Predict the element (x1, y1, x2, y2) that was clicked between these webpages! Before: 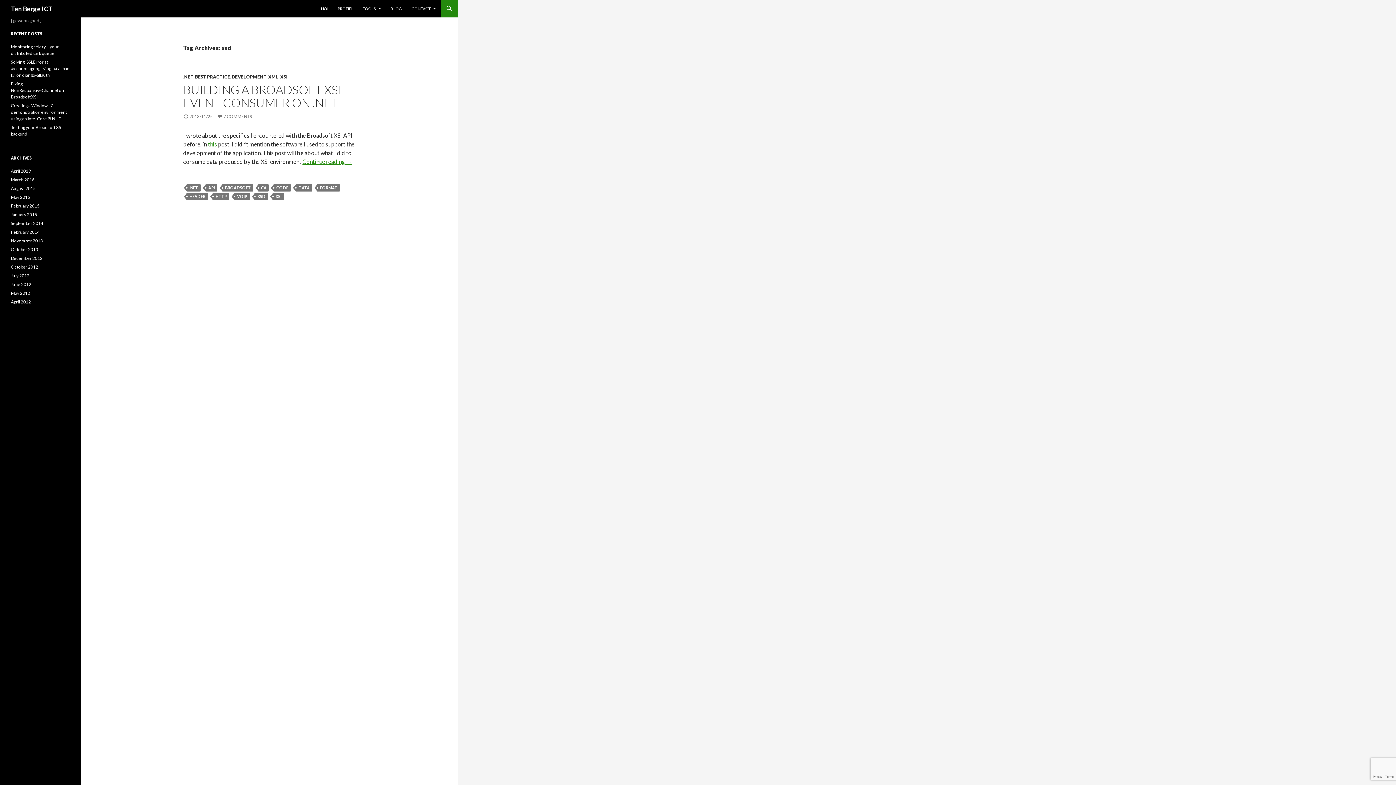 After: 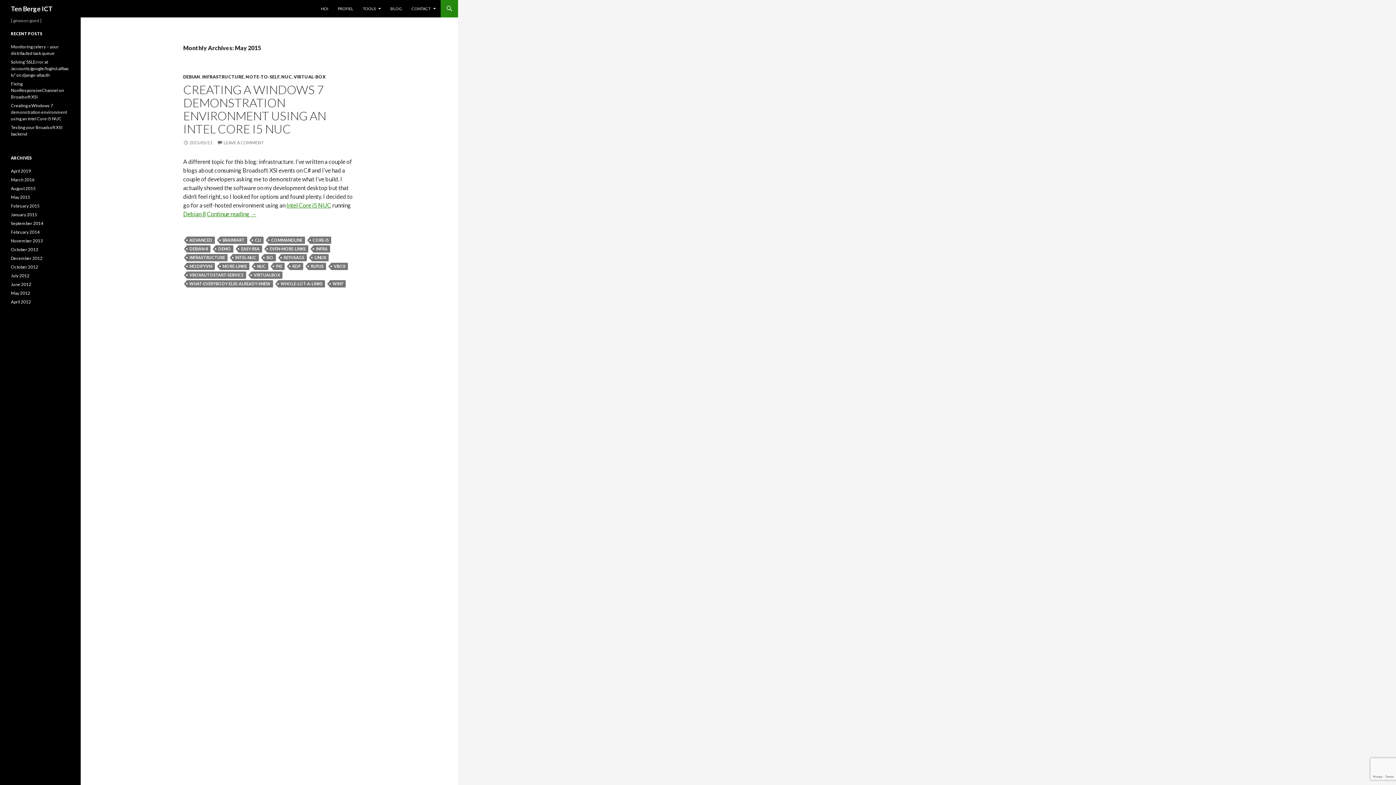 Action: bbox: (10, 194, 30, 200) label: May 2015